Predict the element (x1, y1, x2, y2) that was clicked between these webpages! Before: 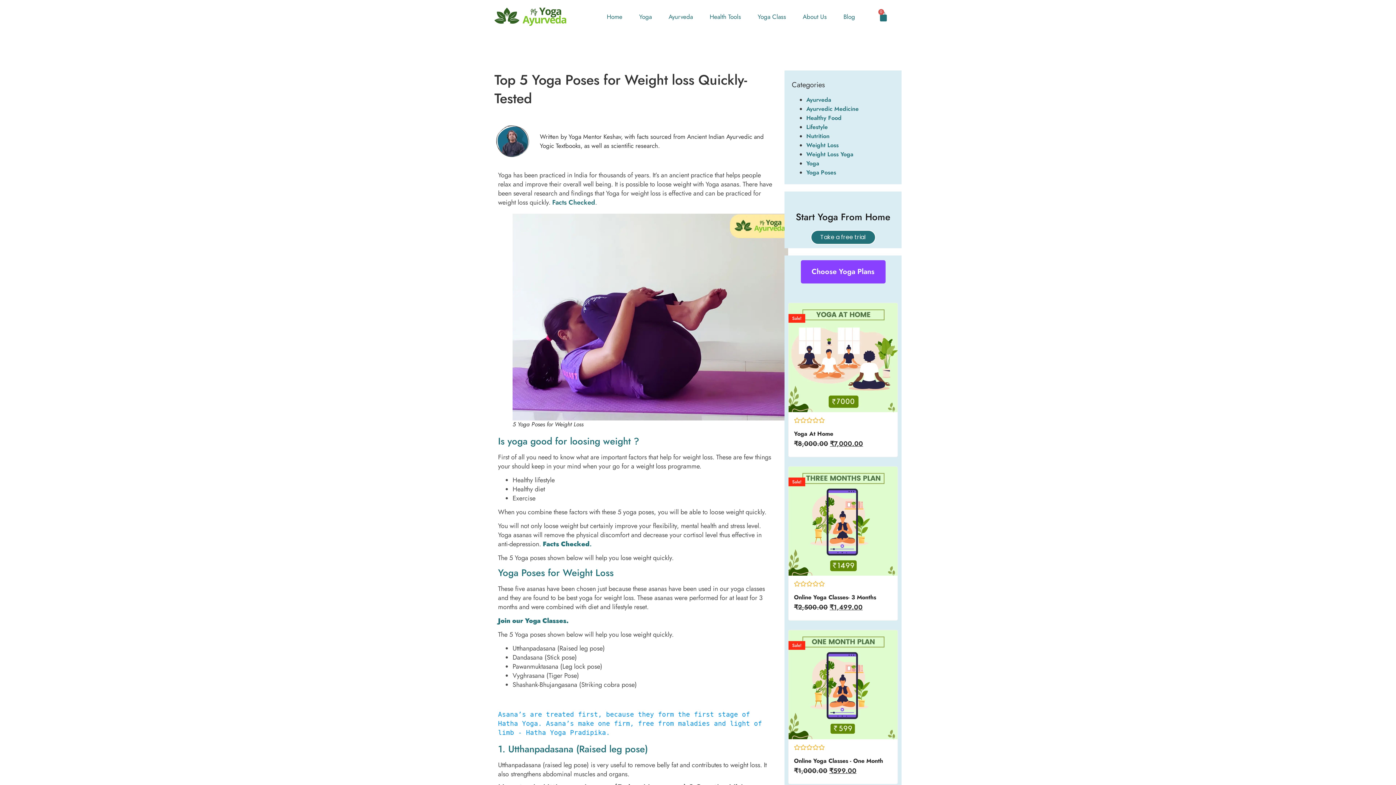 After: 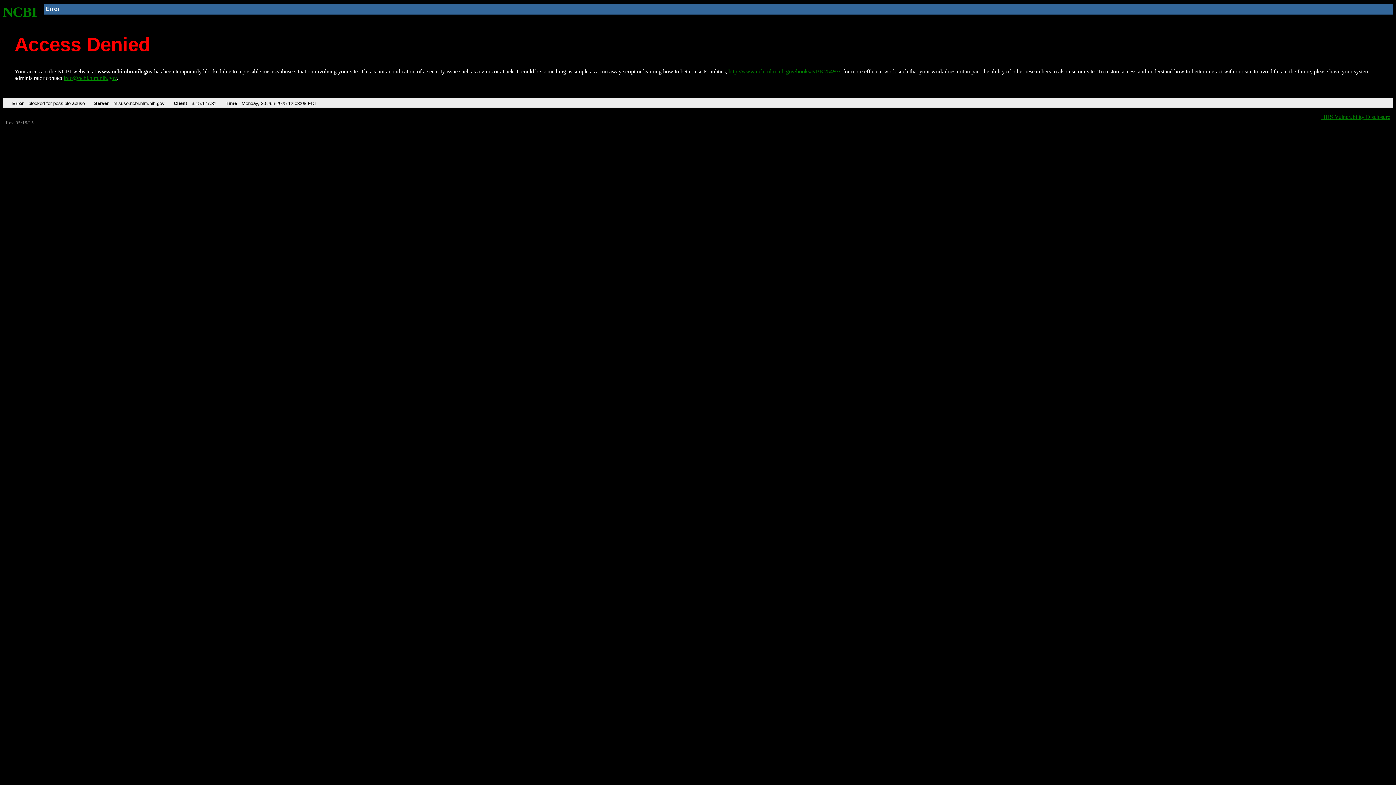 Action: bbox: (552, 197, 595, 207) label: Facts Checked